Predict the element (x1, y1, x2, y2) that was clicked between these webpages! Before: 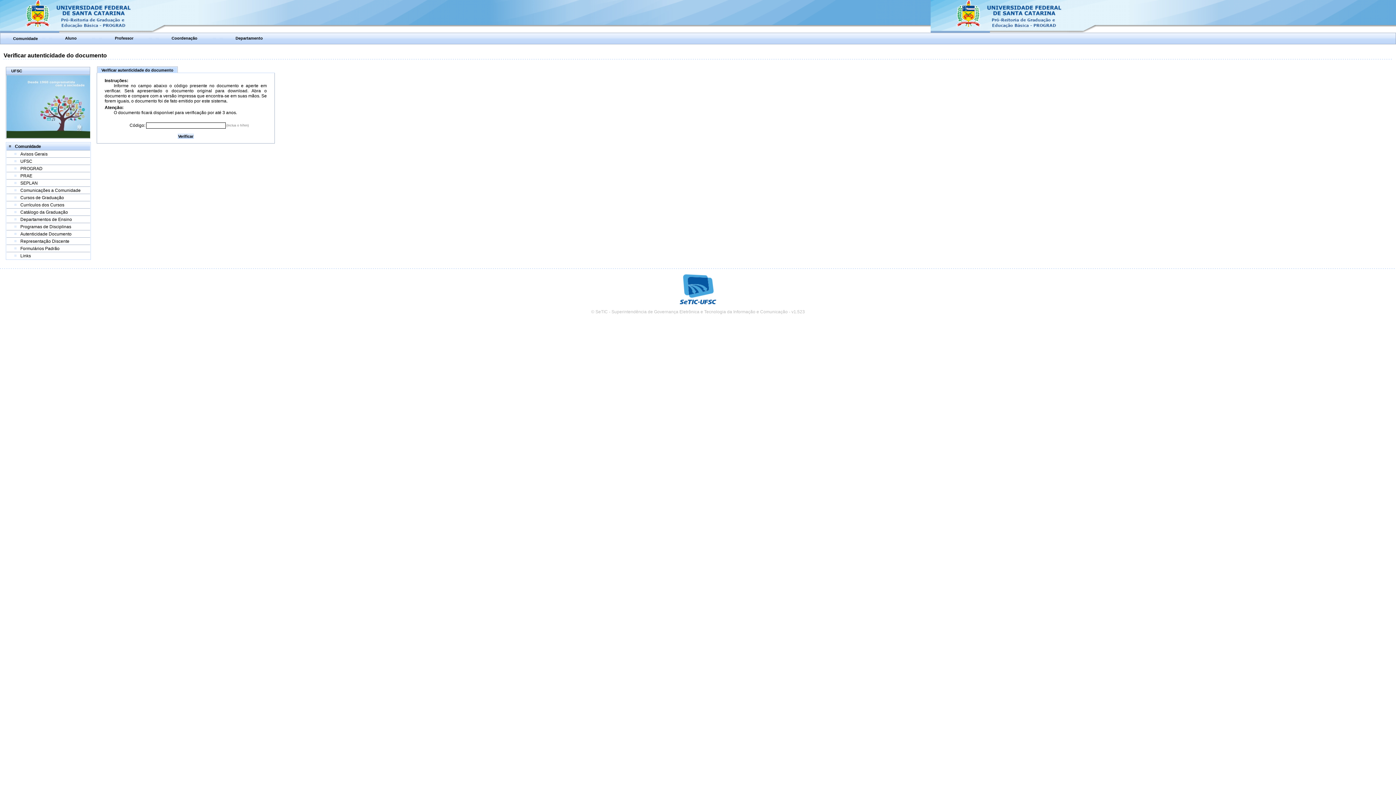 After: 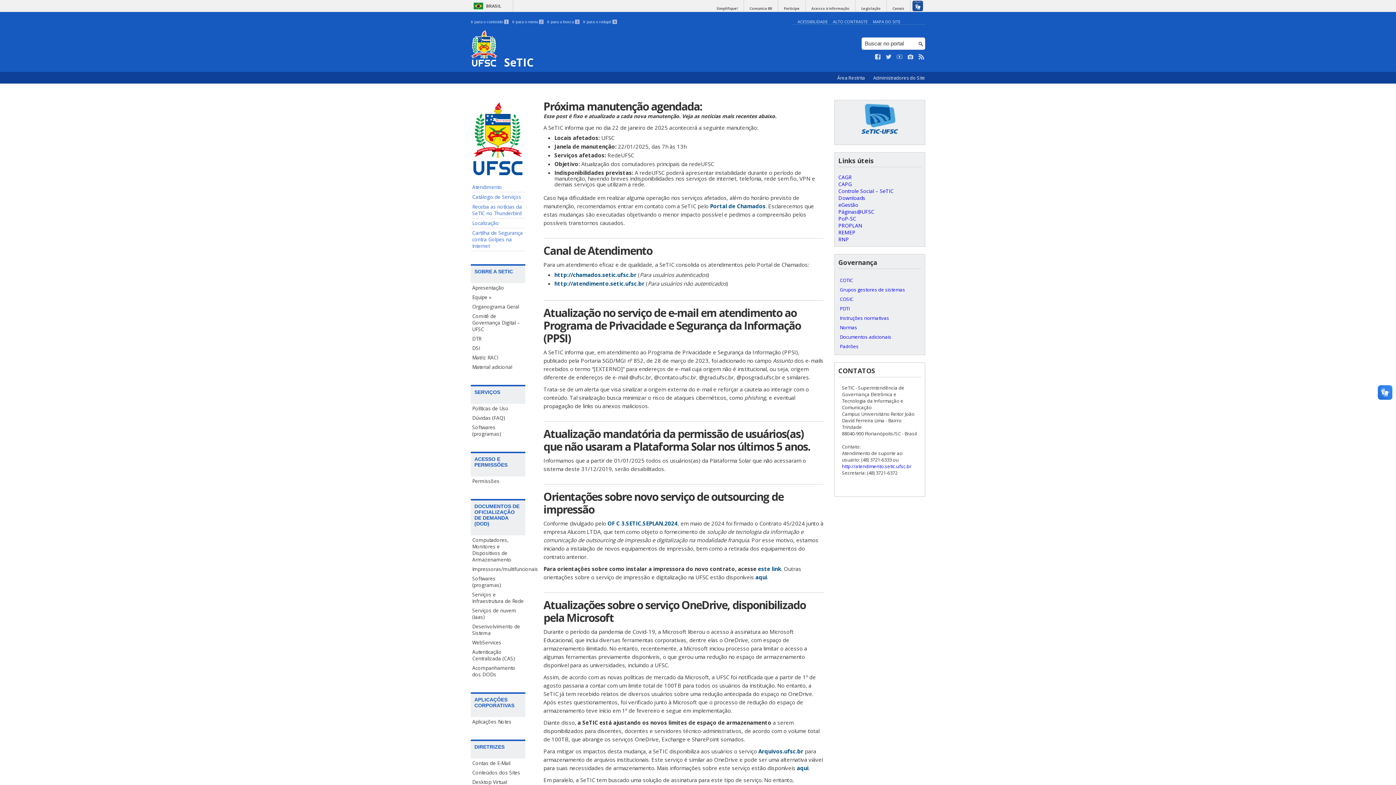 Action: bbox: (680, 300, 716, 305)